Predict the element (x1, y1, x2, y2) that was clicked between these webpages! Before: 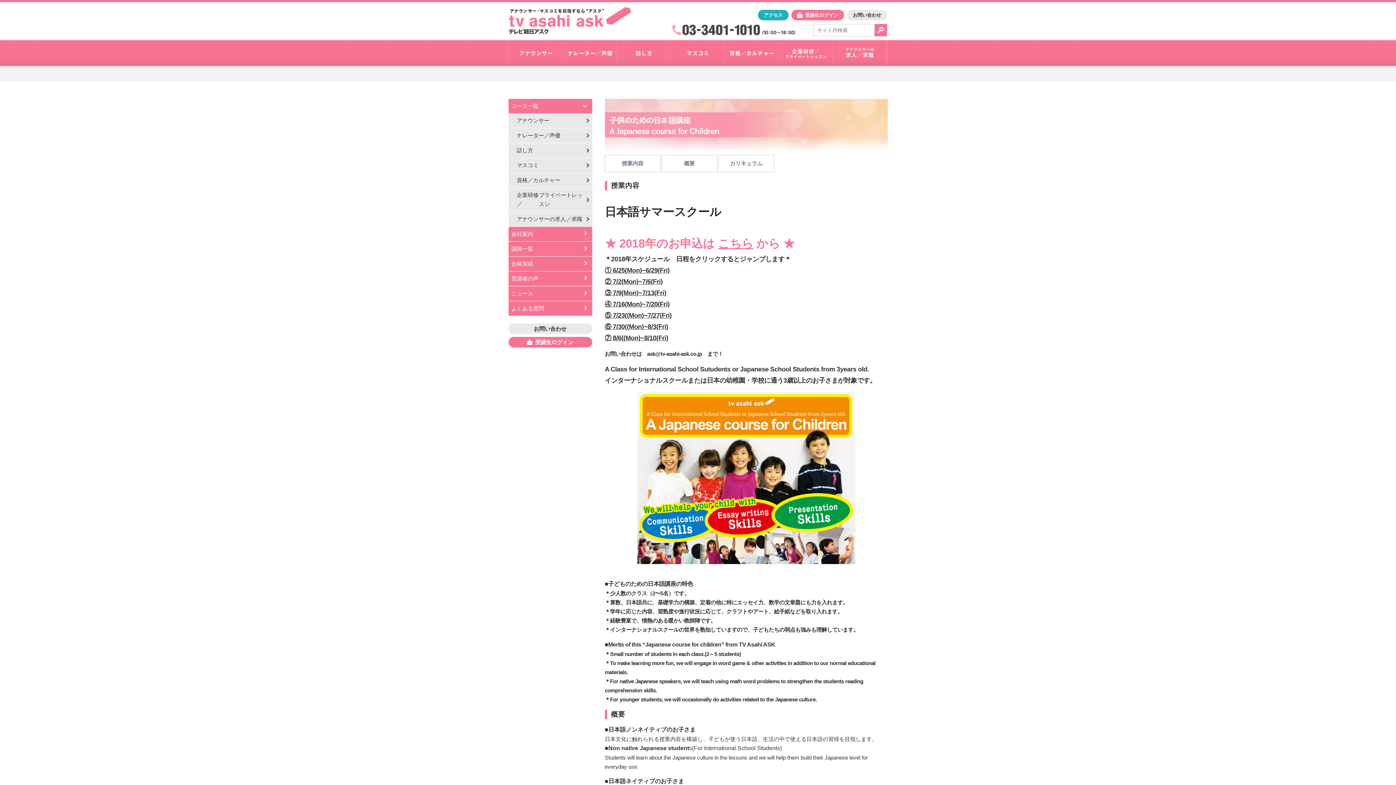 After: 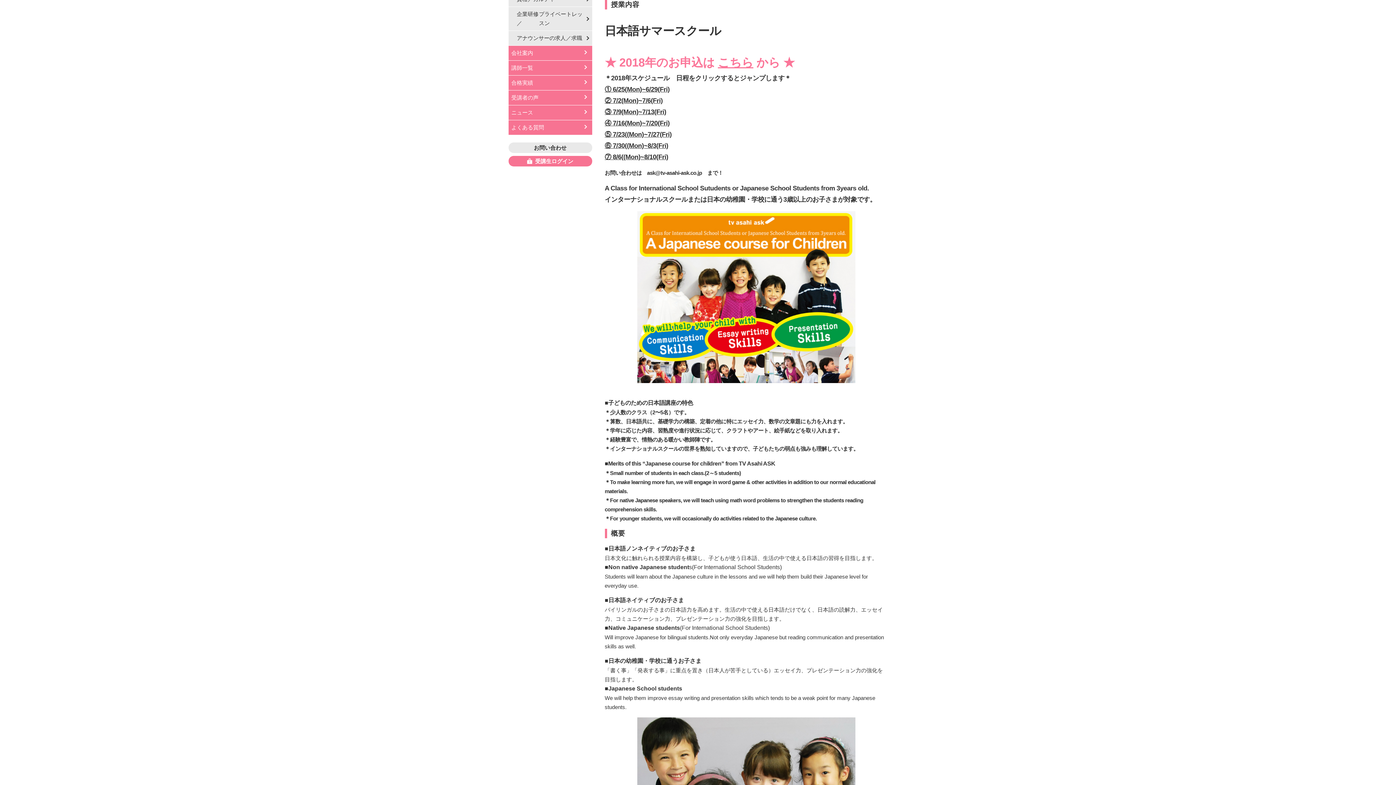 Action: label: 授業内容 bbox: (604, 154, 660, 172)